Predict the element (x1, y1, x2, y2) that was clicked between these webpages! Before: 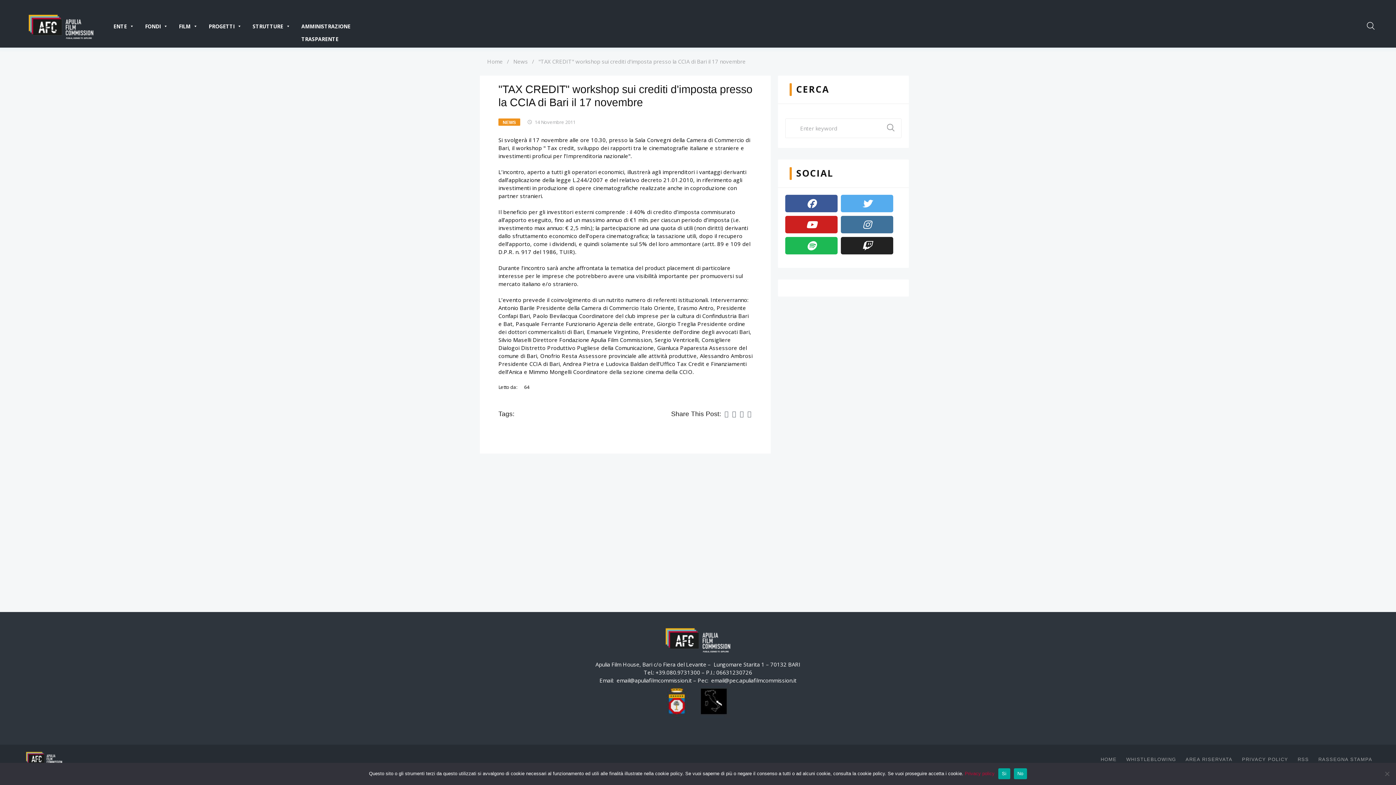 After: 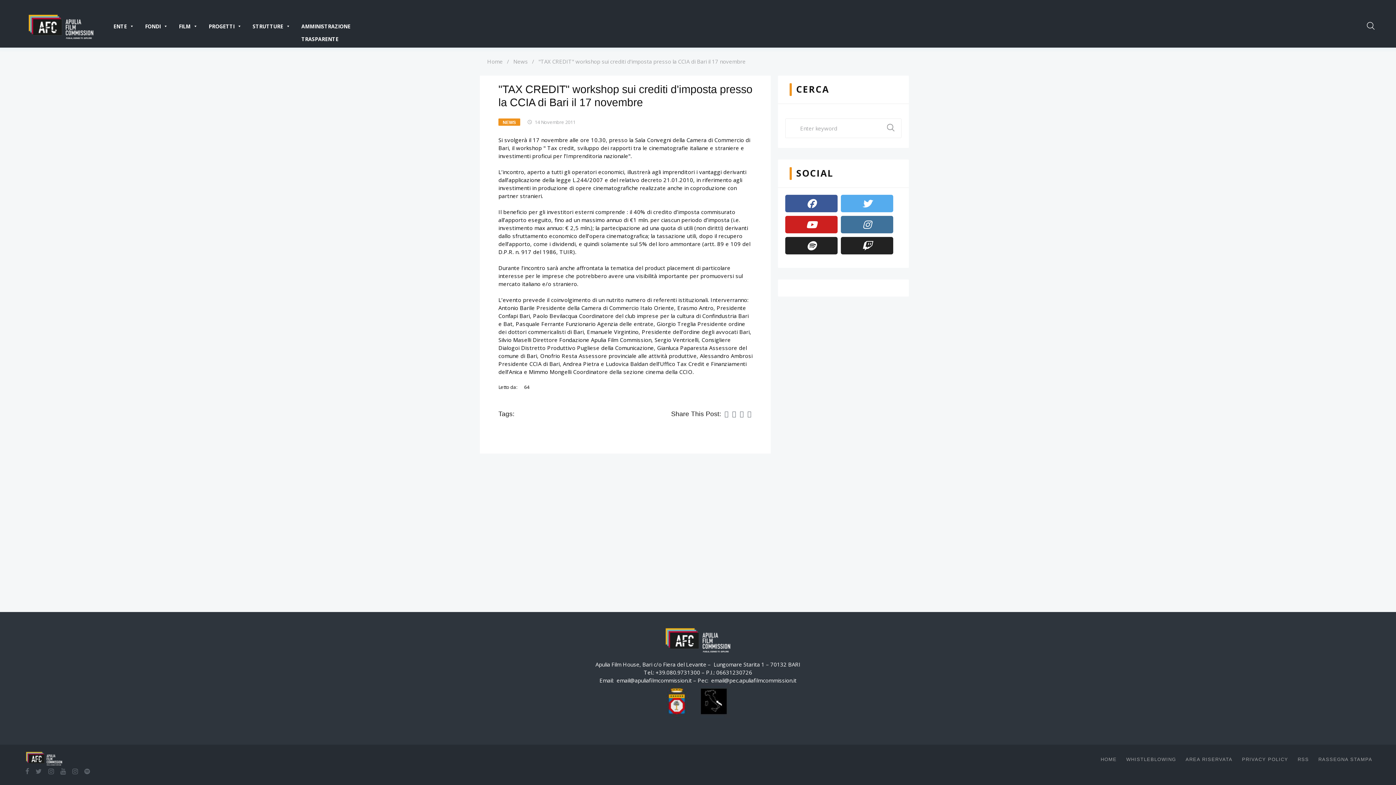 Action: bbox: (785, 237, 837, 254)